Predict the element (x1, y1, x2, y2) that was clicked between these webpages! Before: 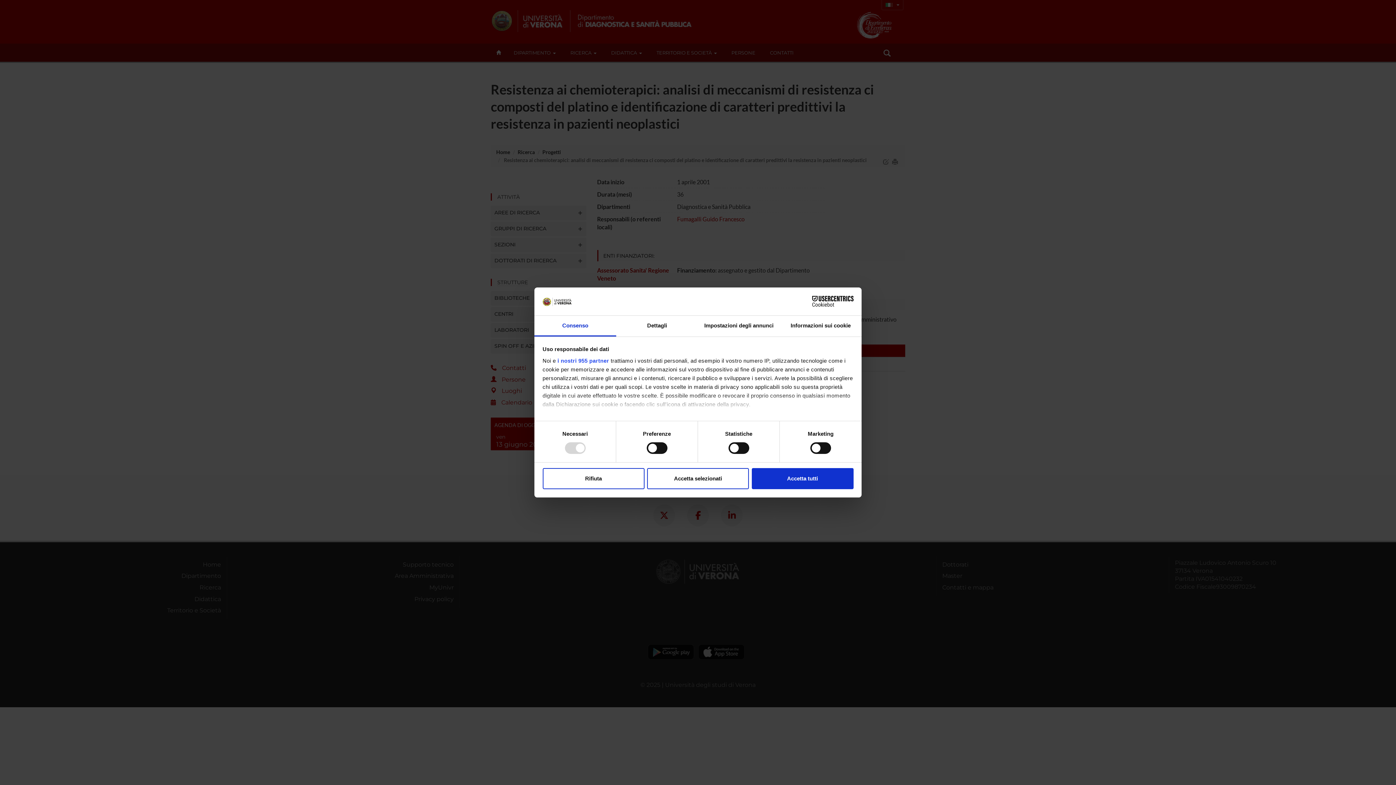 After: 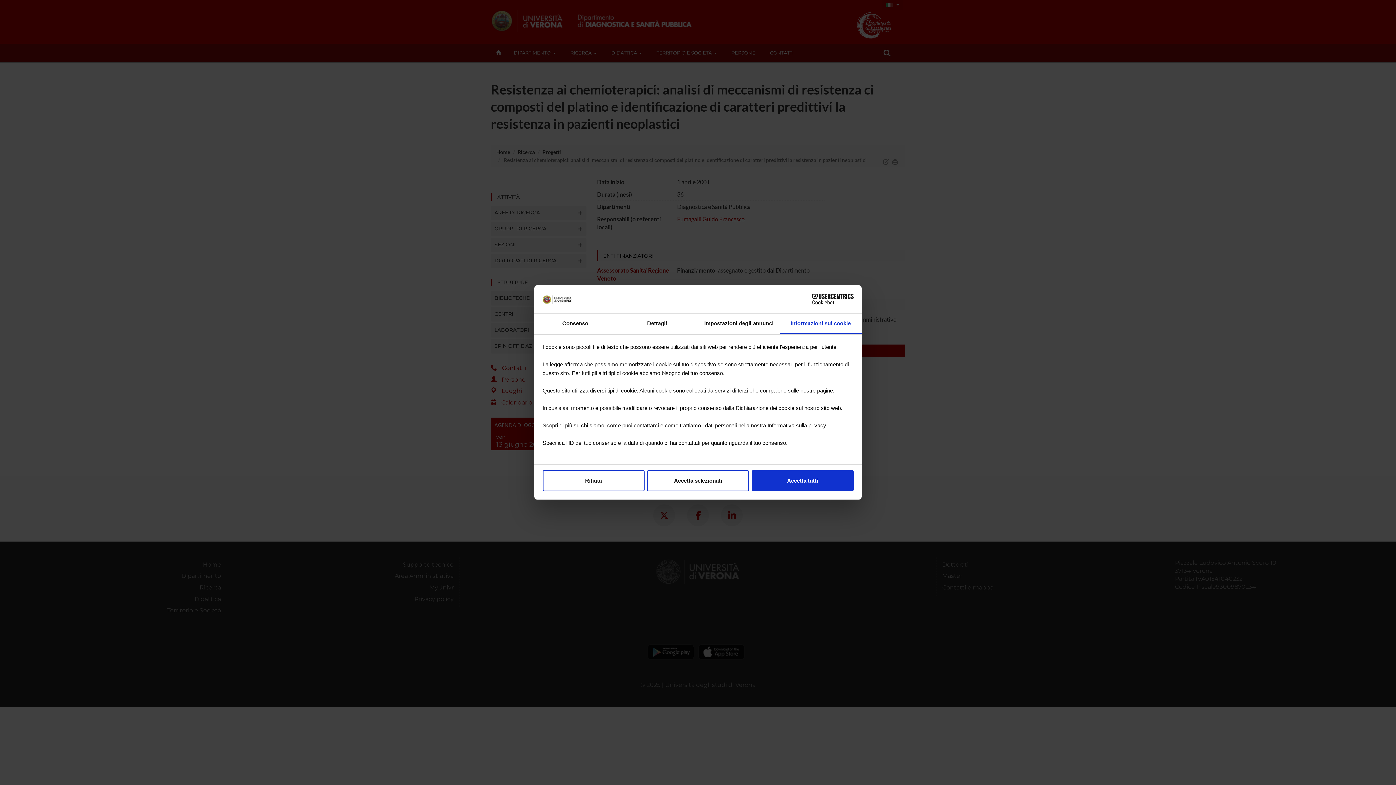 Action: label: Informazioni sui cookie bbox: (780, 315, 861, 336)